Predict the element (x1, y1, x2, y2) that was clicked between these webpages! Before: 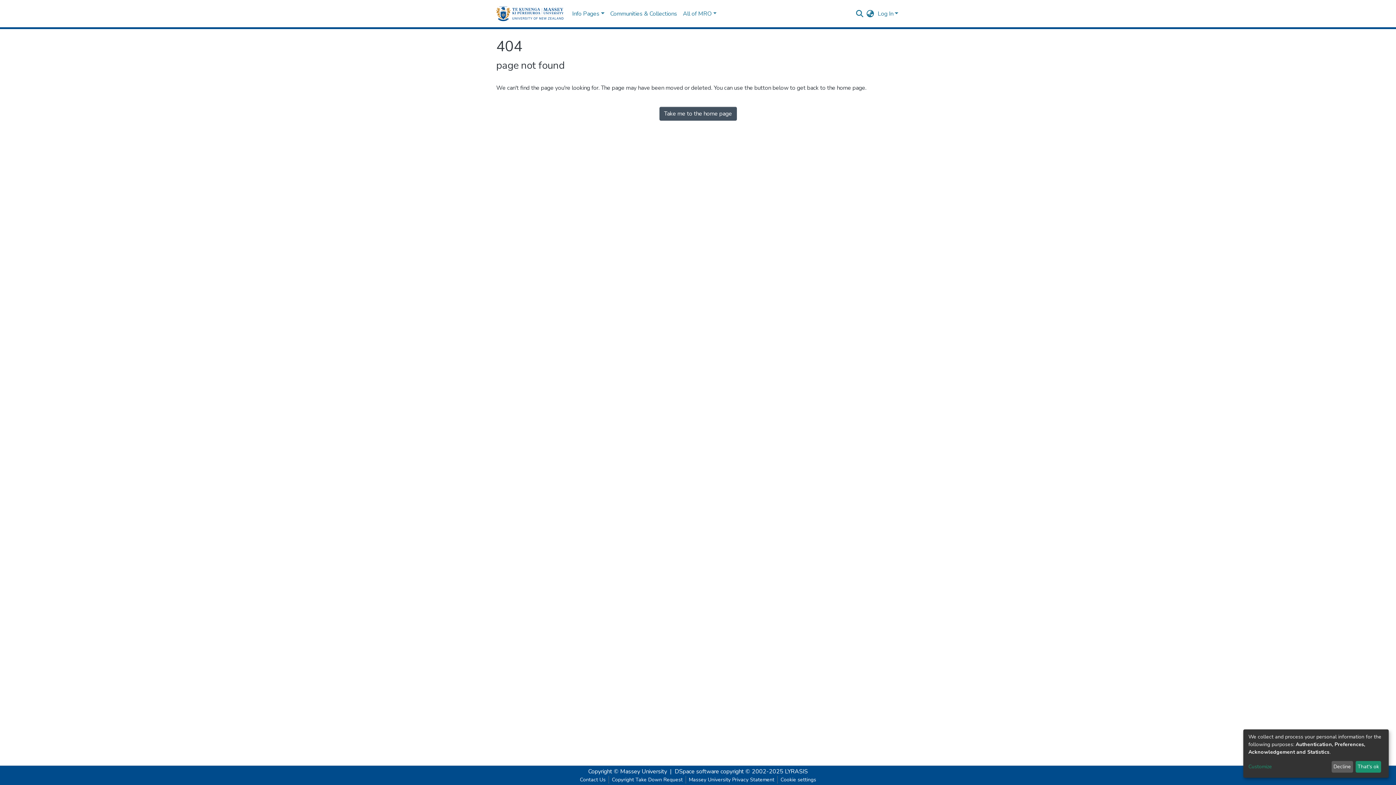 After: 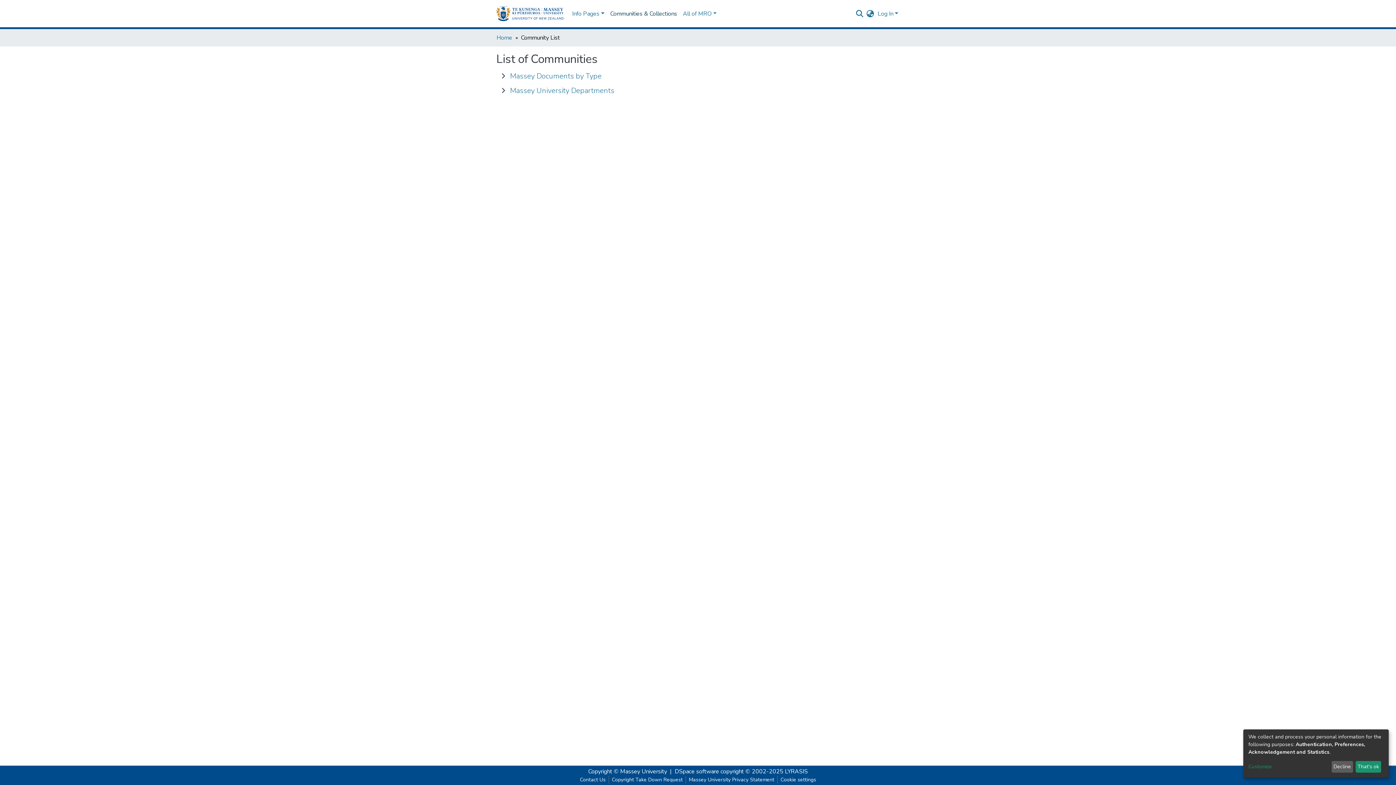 Action: bbox: (607, 6, 680, 21) label: Communities & Collections